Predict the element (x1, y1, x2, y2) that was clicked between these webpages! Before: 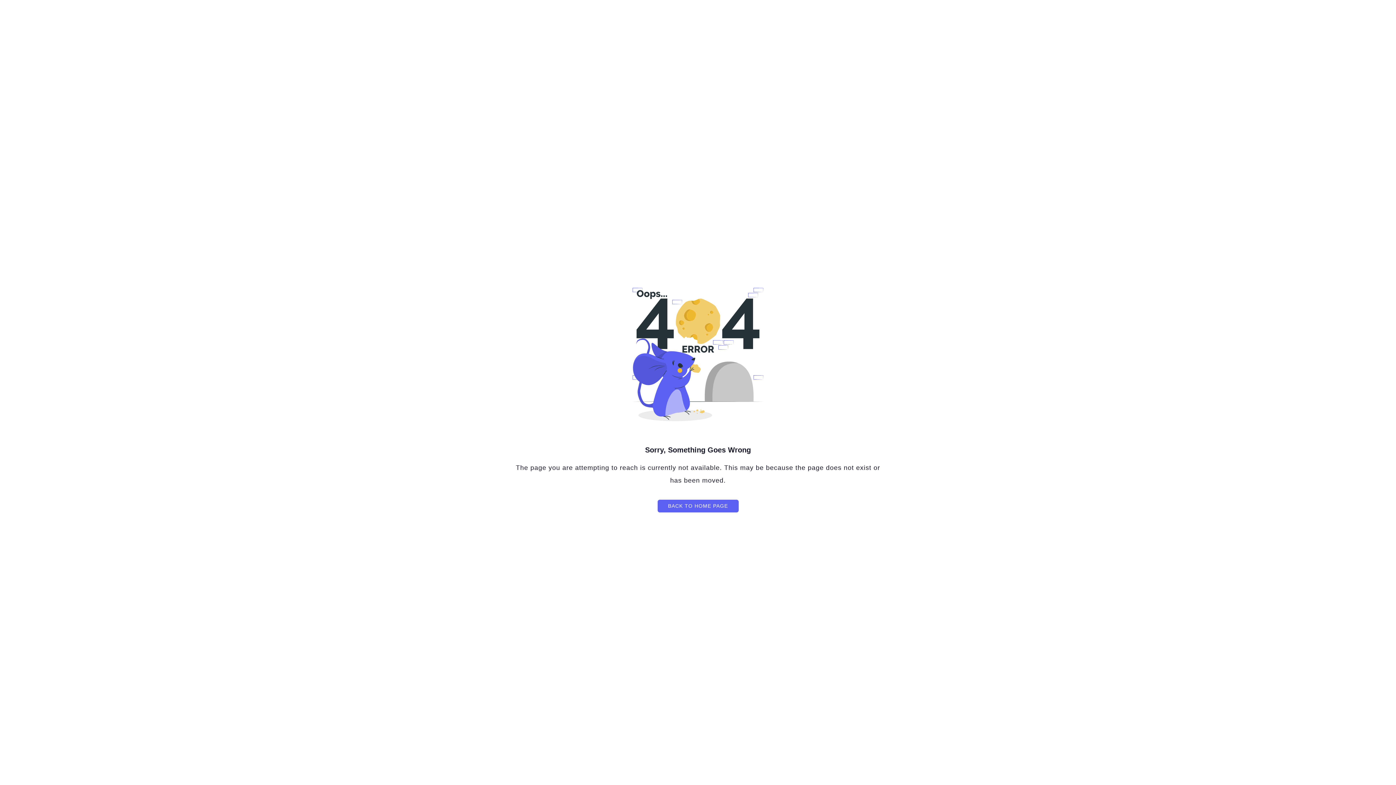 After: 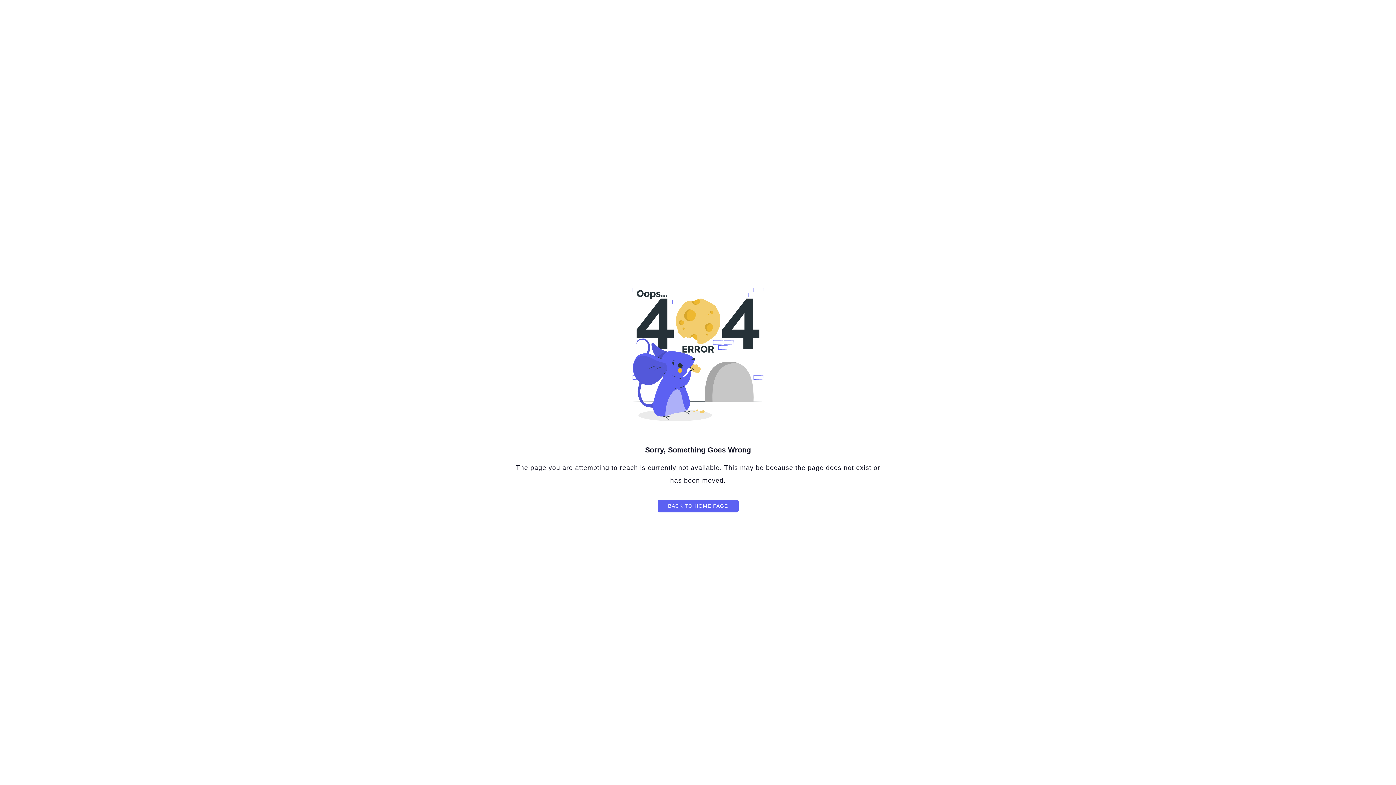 Action: bbox: (657, 499, 738, 512) label: BACK TO HOME PAGE